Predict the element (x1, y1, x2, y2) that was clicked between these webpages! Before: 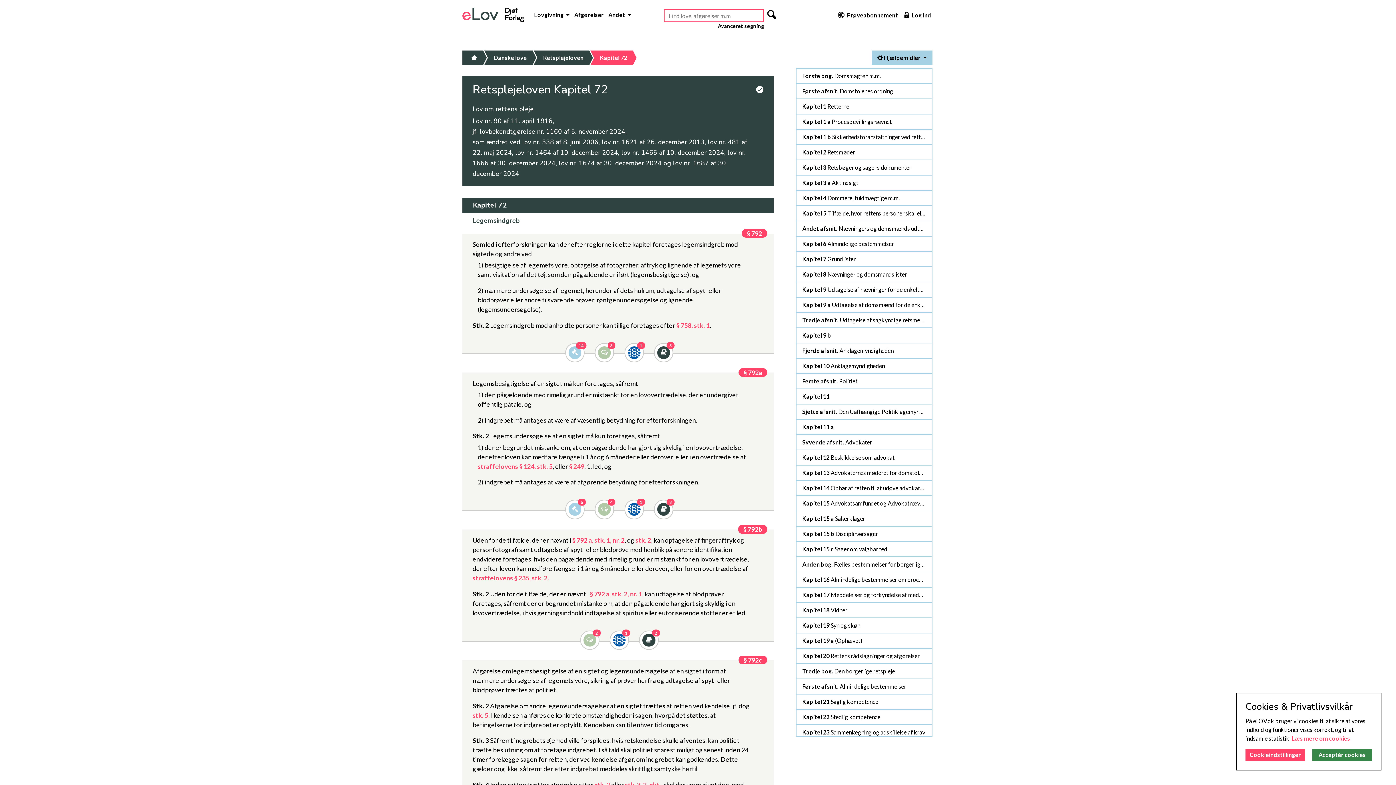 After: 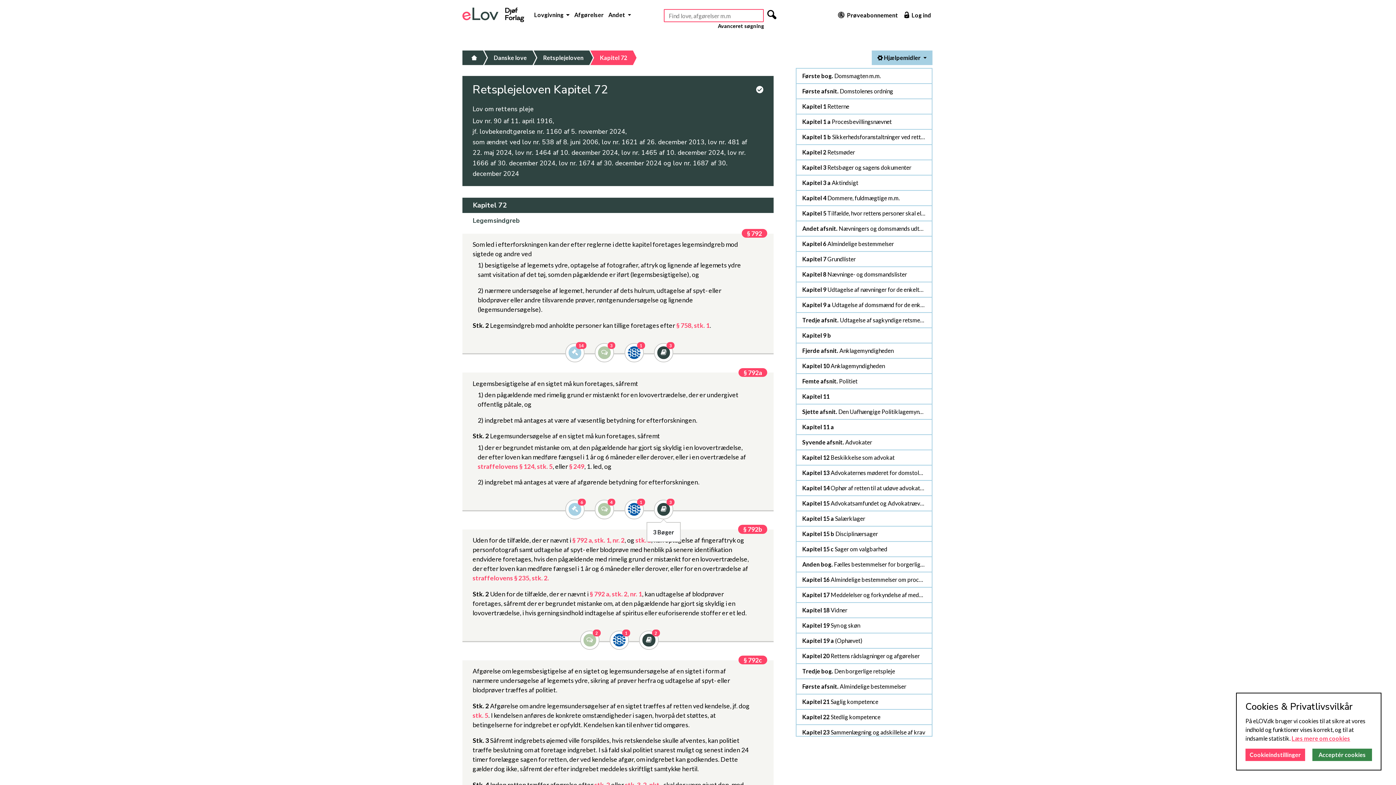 Action: bbox: (654, 500, 673, 519) label: 3